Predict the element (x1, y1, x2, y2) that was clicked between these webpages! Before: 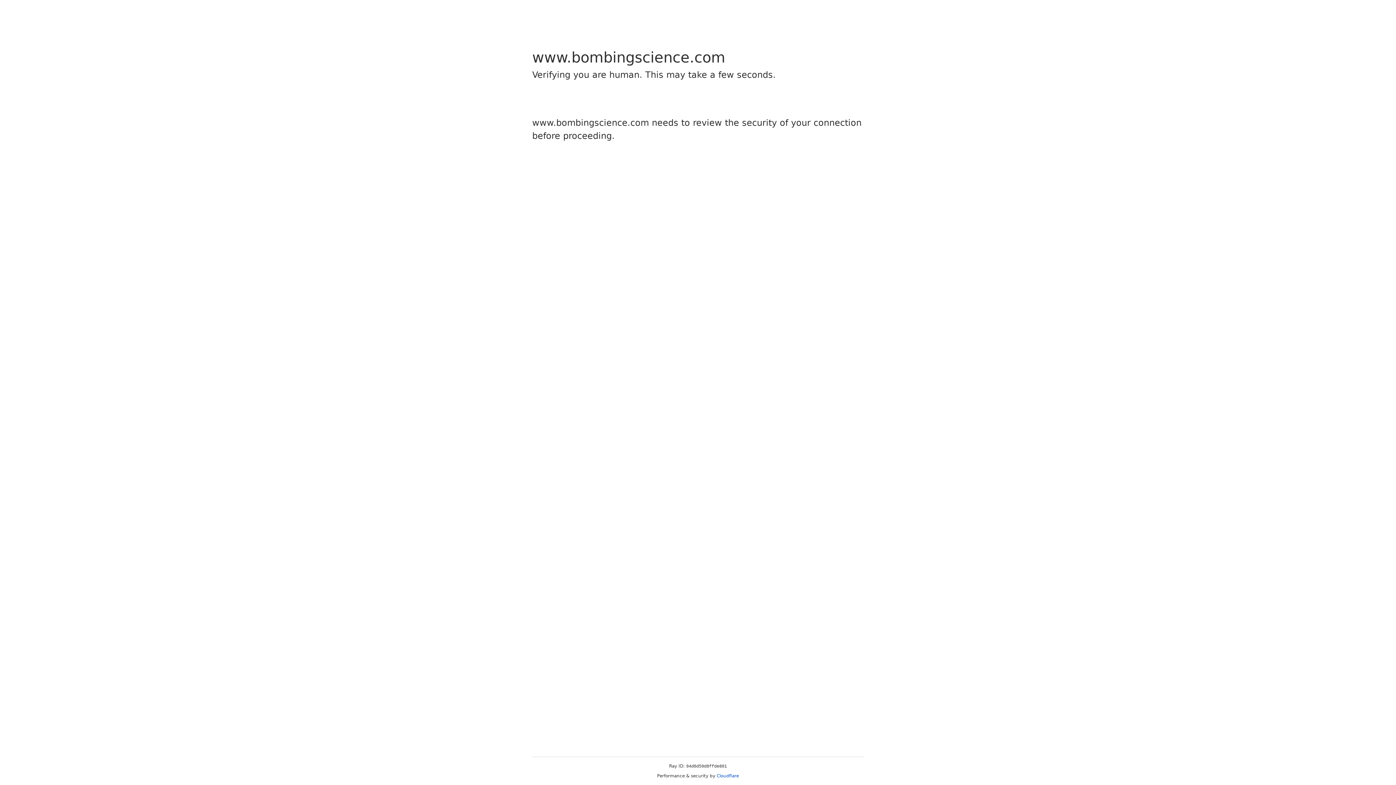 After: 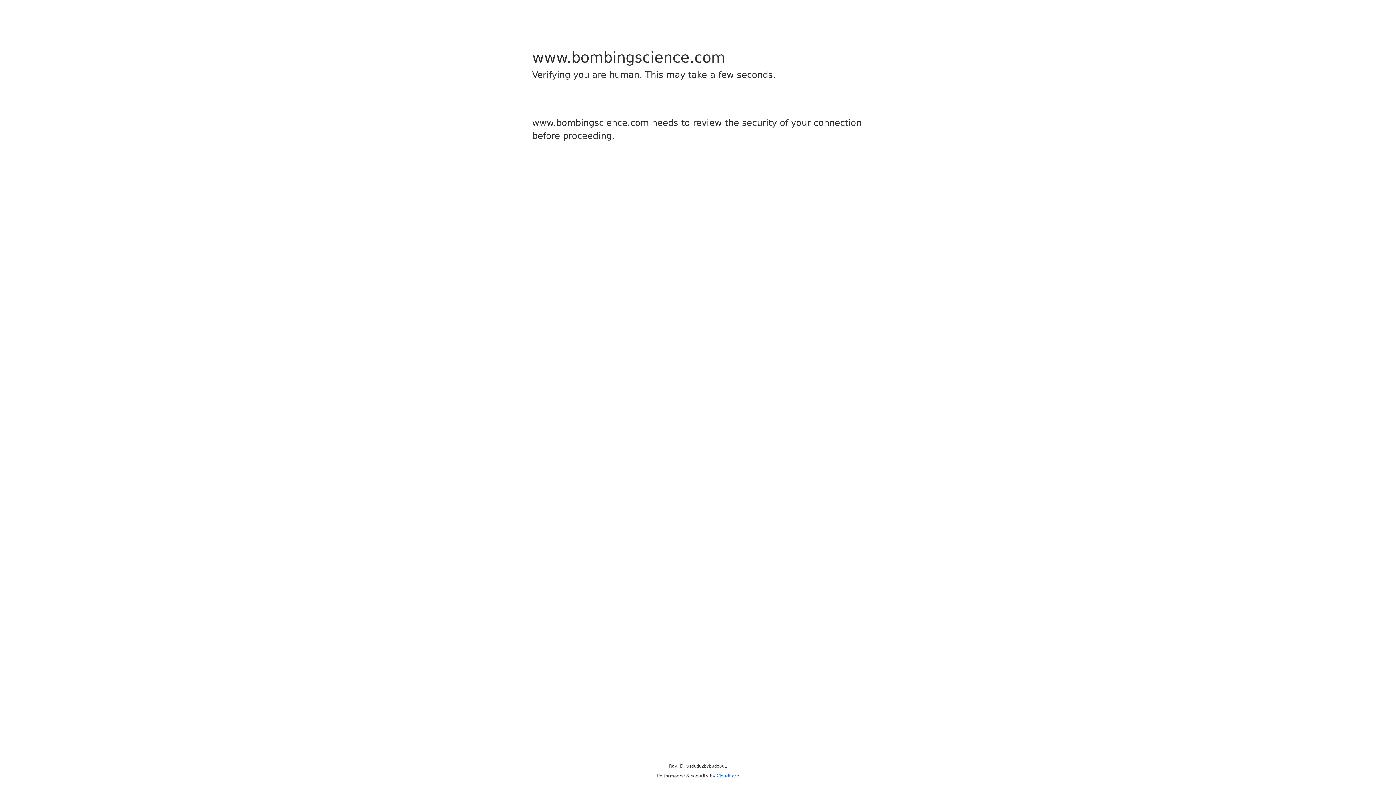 Action: bbox: (716, 773, 739, 778) label: Cloudflare